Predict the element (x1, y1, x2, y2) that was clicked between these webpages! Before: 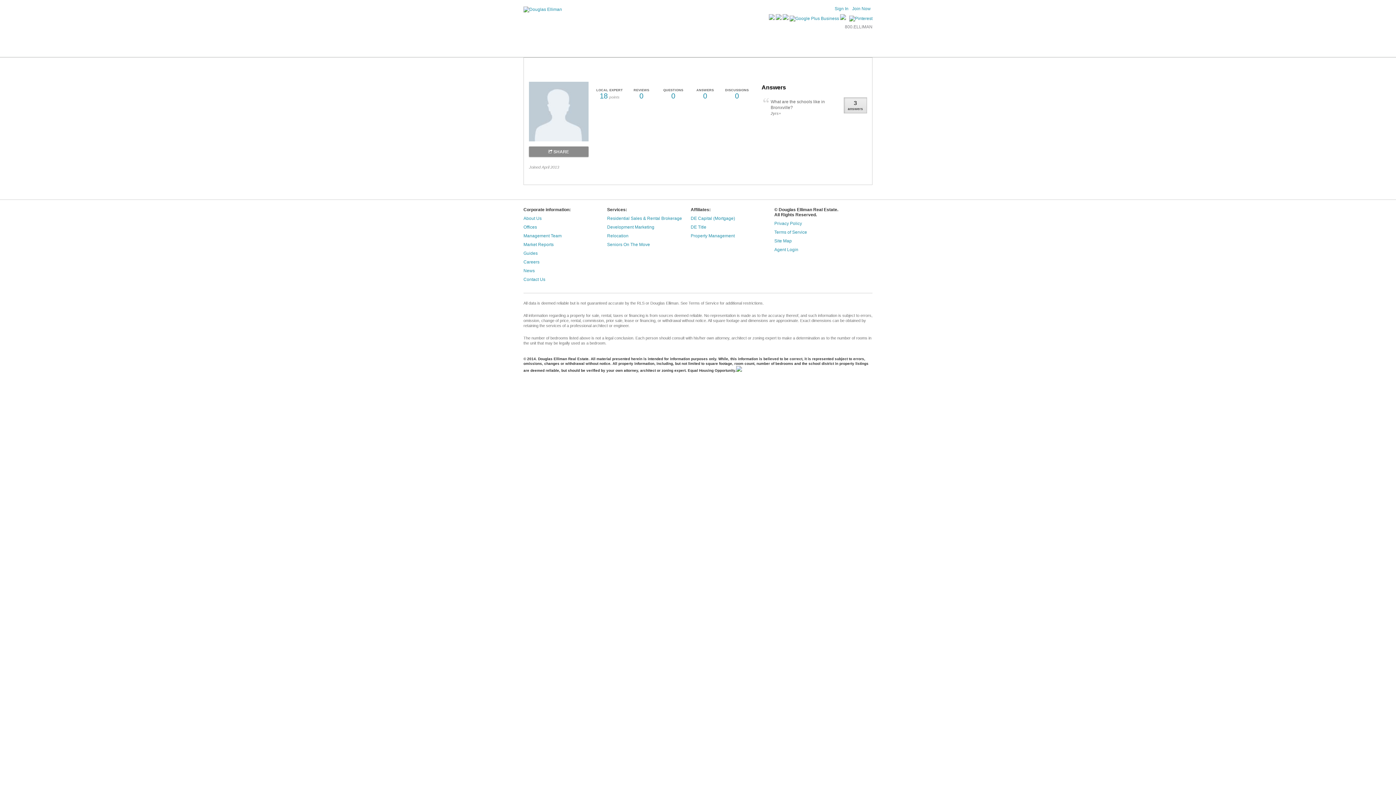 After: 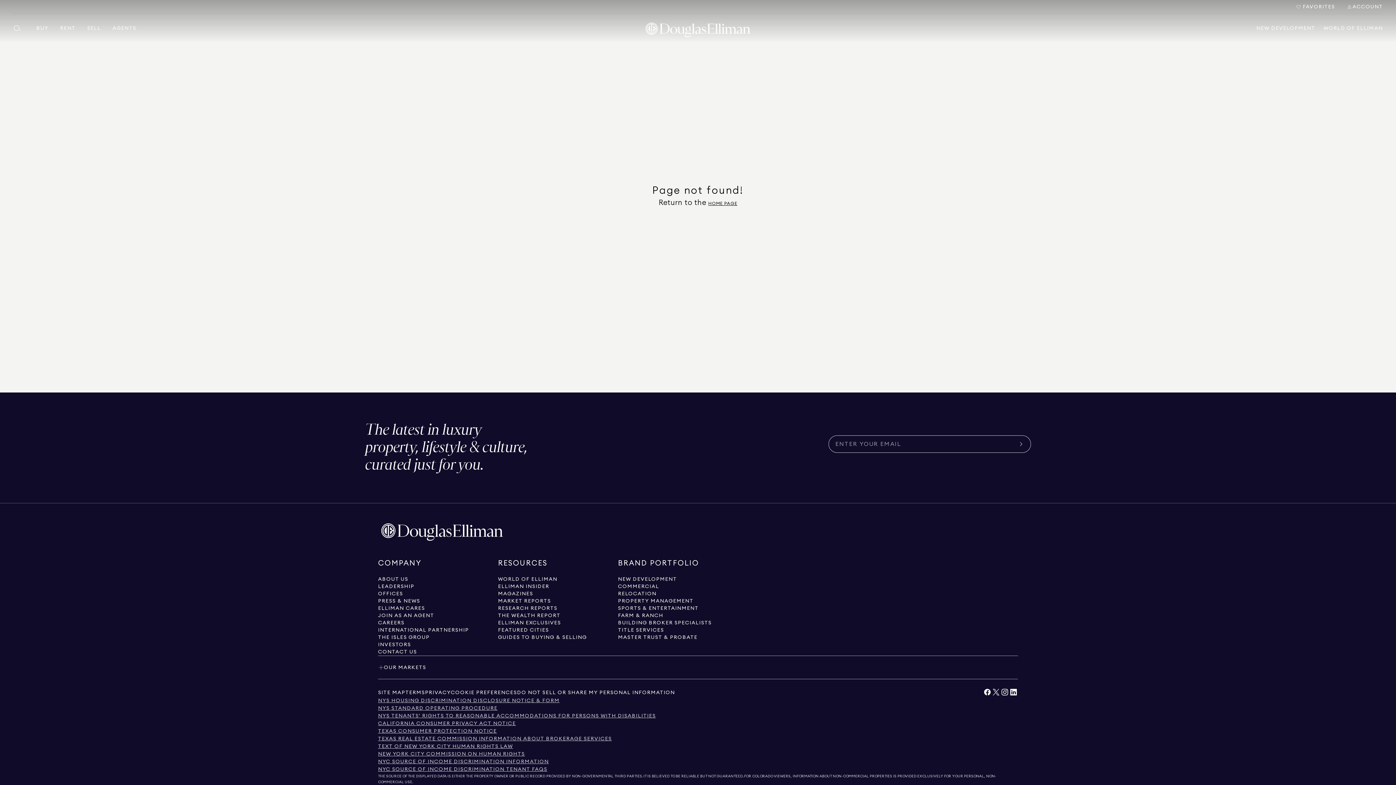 Action: bbox: (673, 38, 691, 57) label: AGENTS